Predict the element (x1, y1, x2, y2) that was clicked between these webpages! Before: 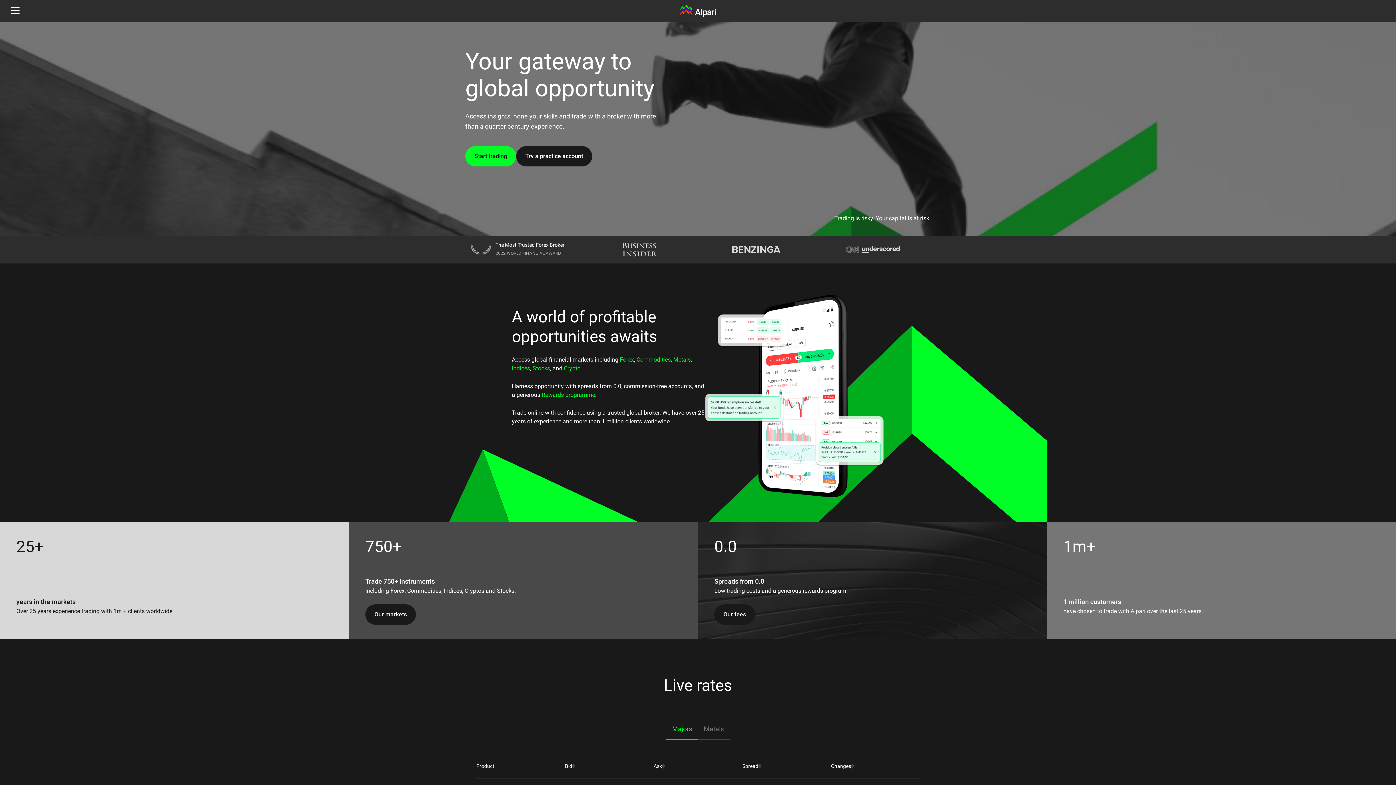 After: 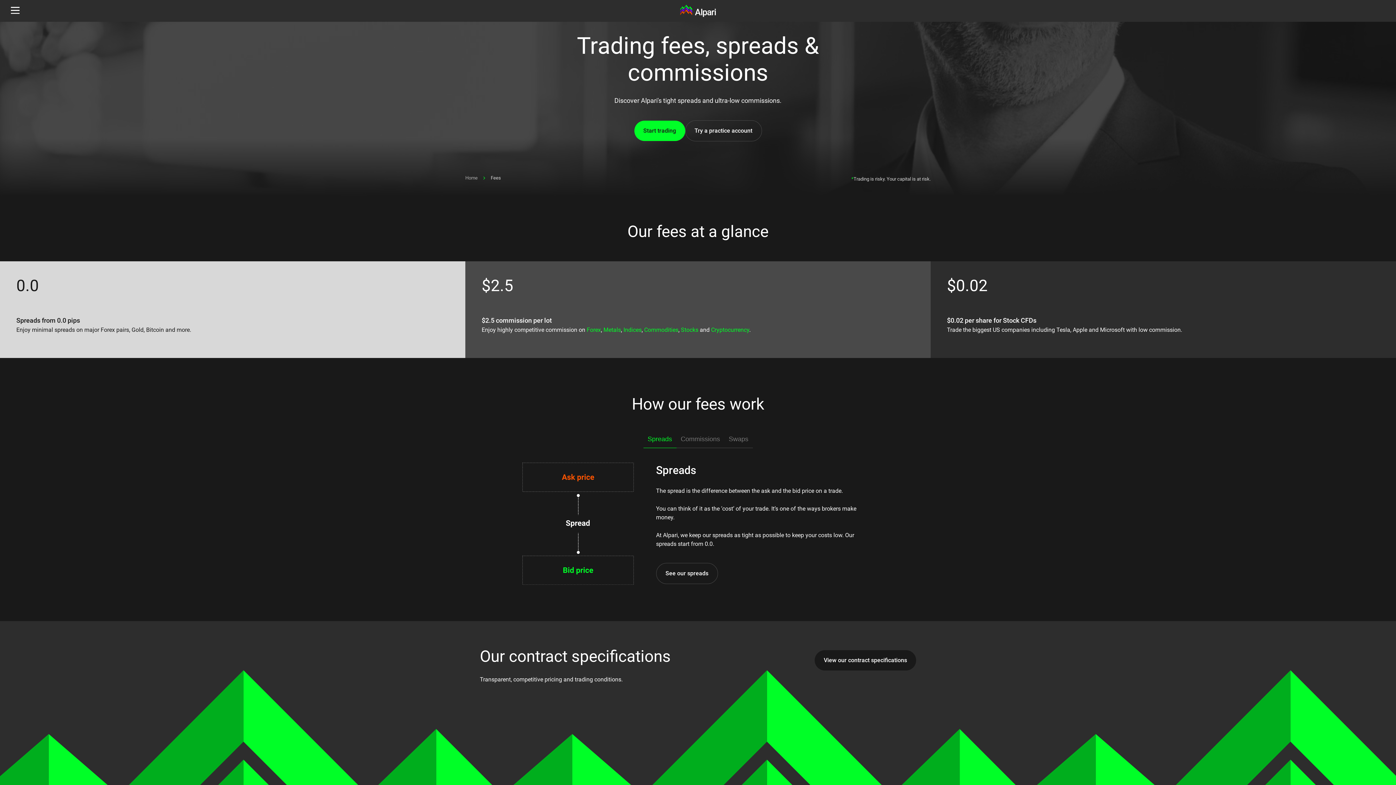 Action: label: Our fees bbox: (714, 604, 755, 625)